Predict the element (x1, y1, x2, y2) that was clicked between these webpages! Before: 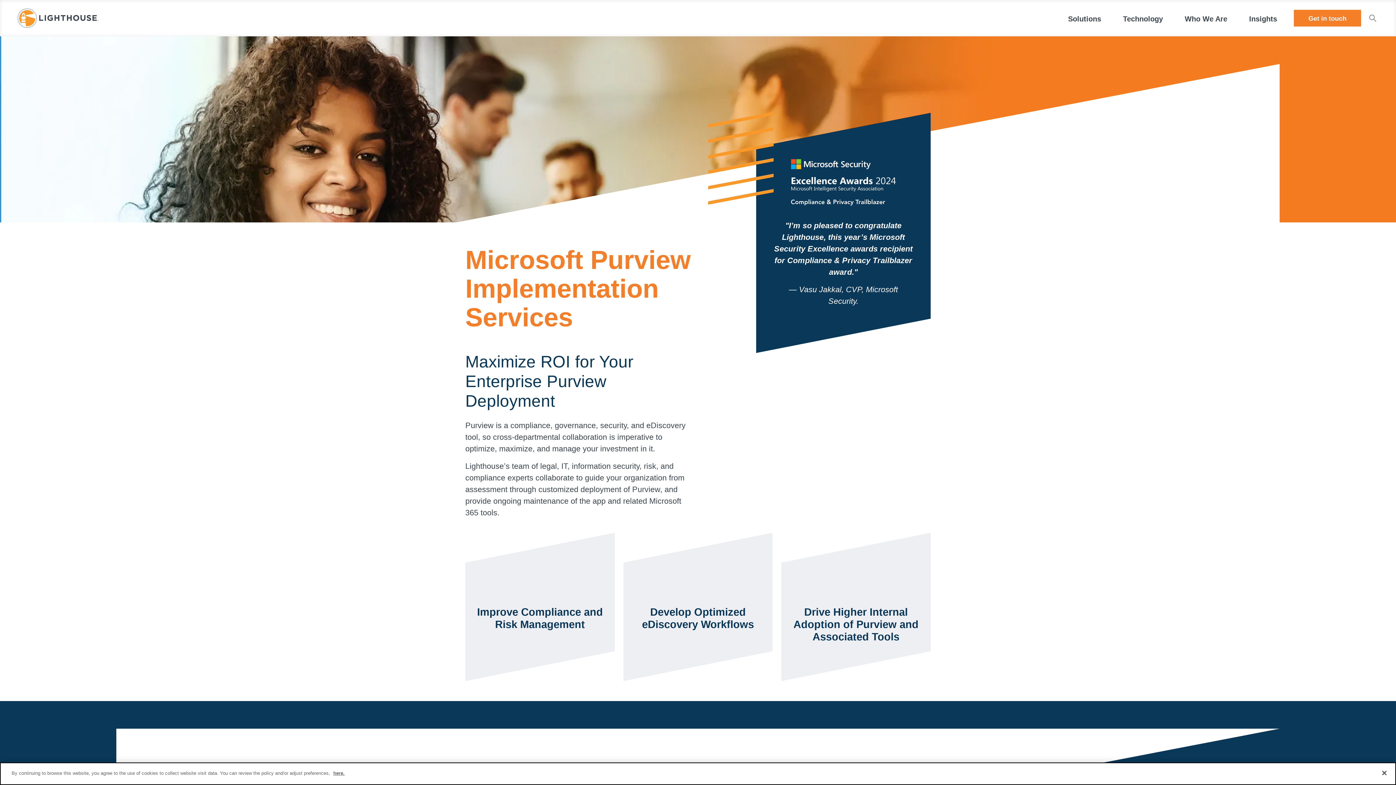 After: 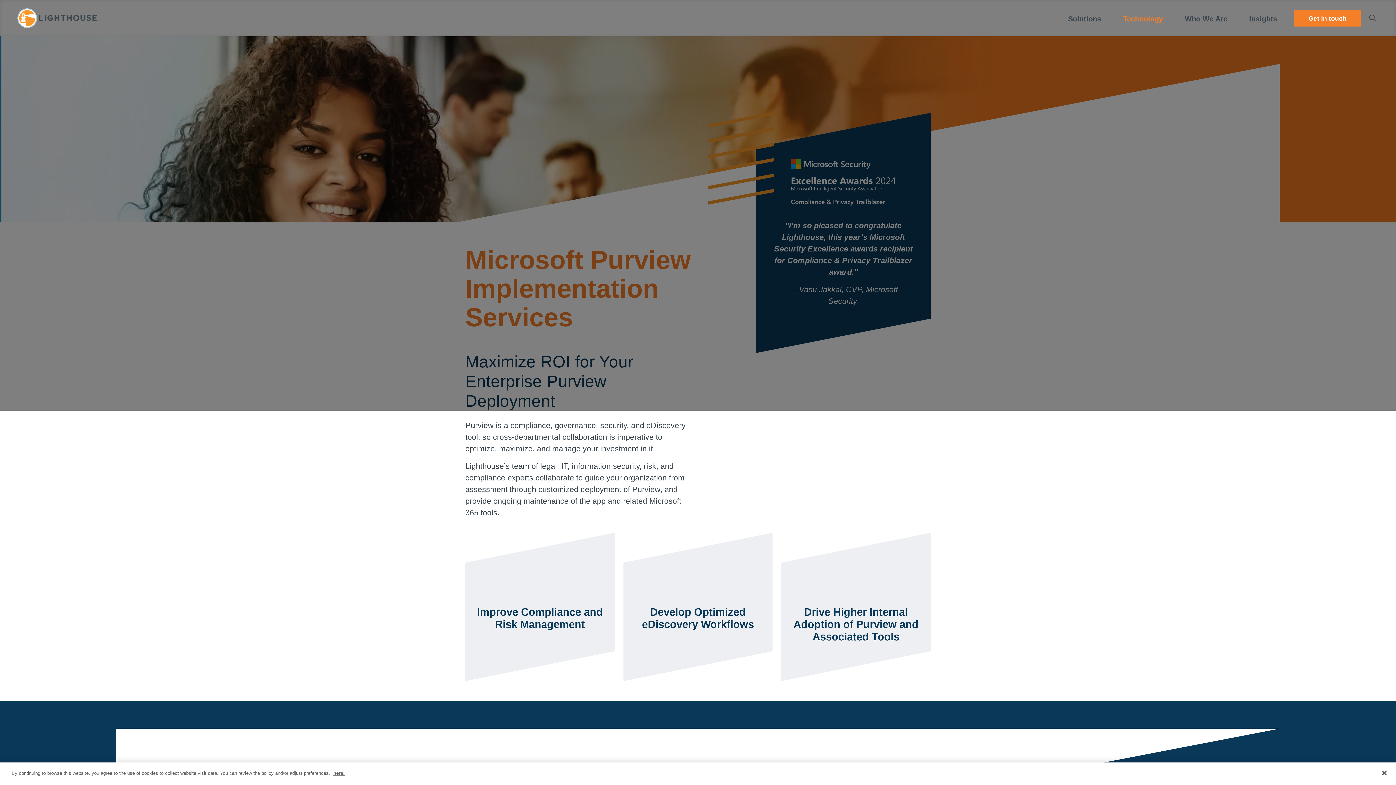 Action: label: Technology bbox: (1112, 0, 1174, 36)